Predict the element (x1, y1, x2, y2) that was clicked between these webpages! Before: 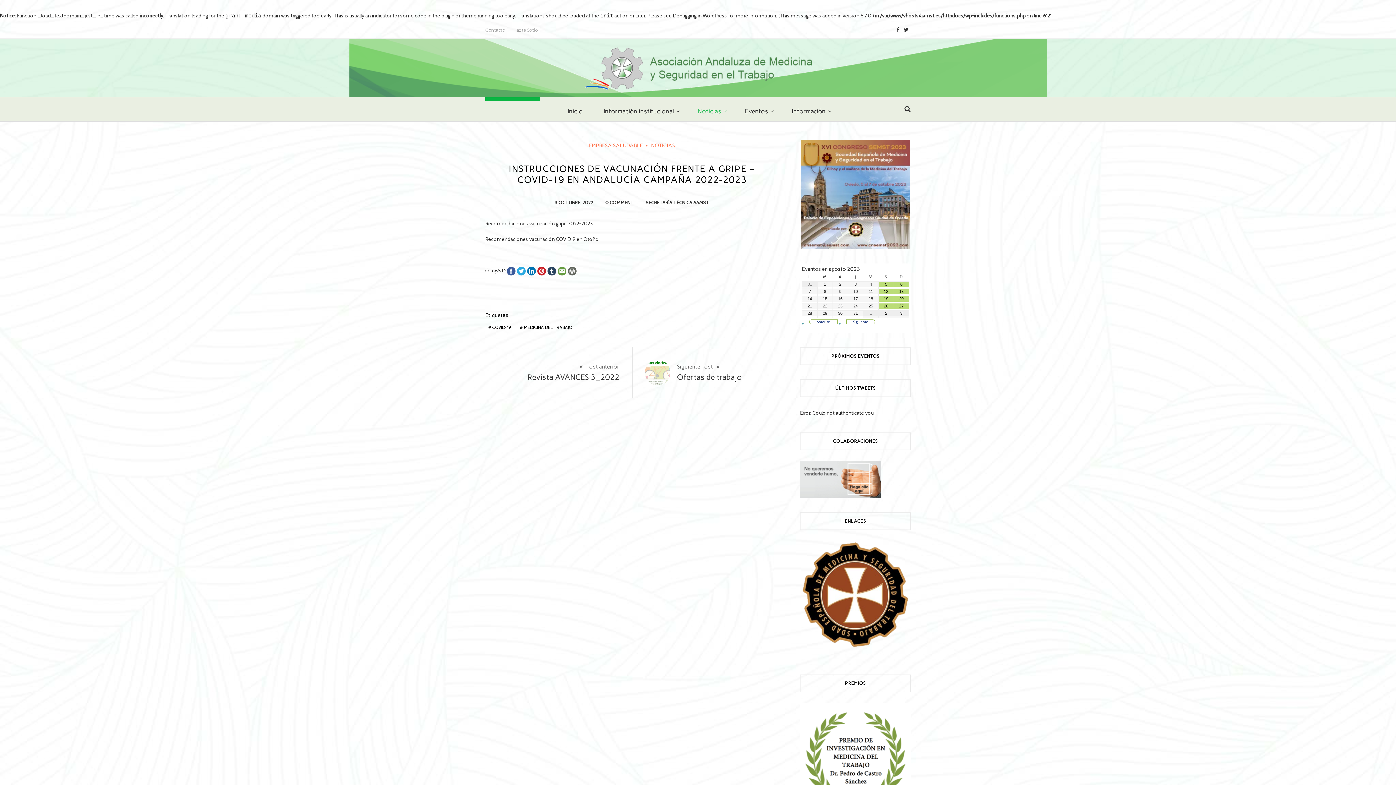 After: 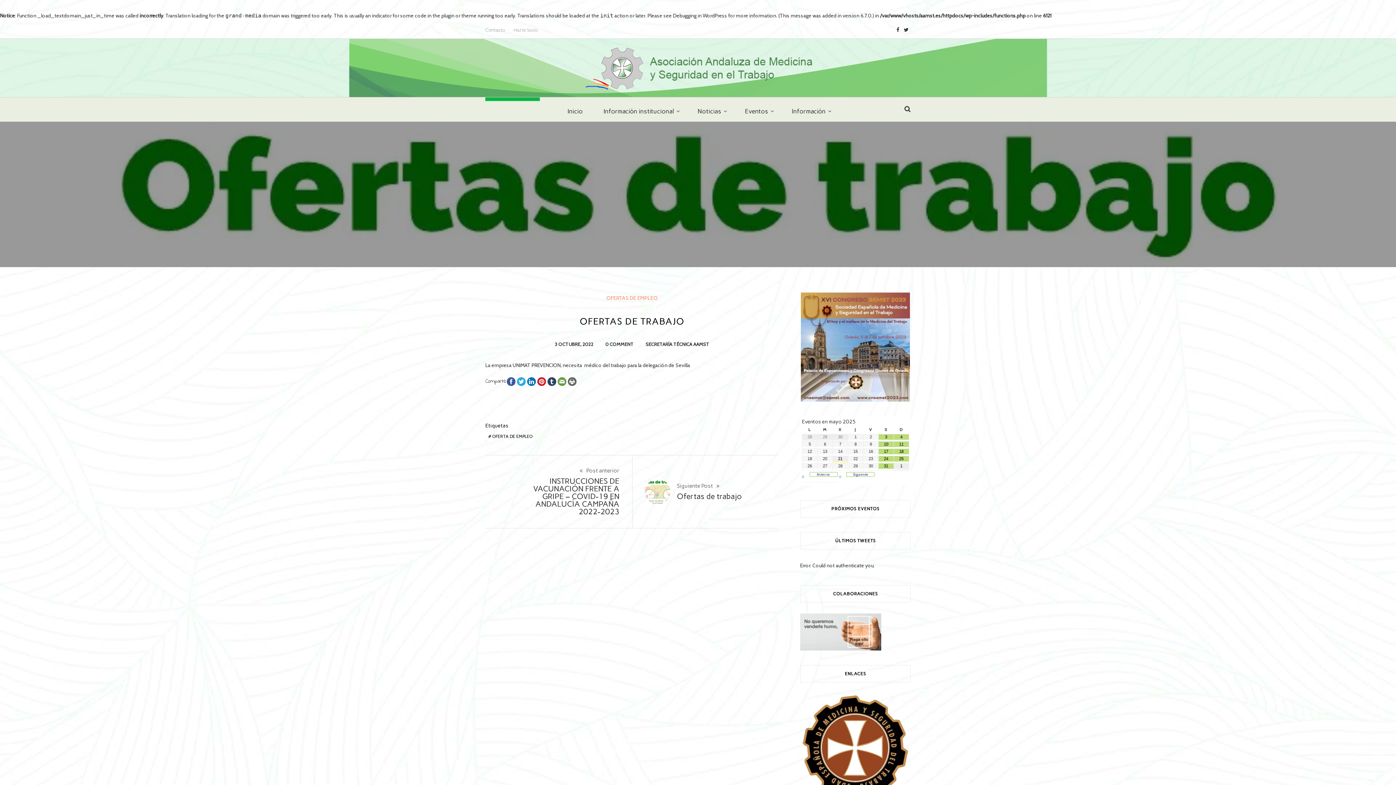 Action: bbox: (644, 359, 670, 385)